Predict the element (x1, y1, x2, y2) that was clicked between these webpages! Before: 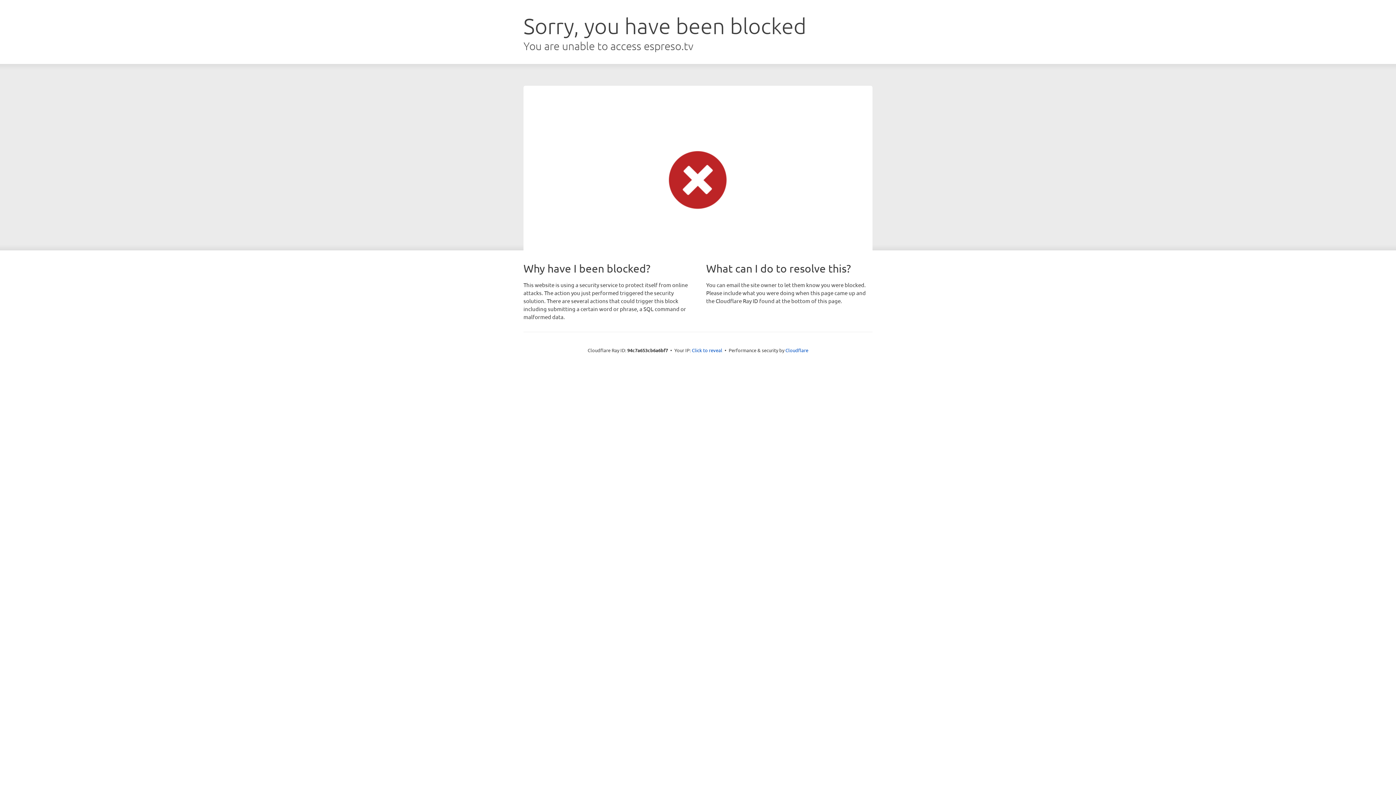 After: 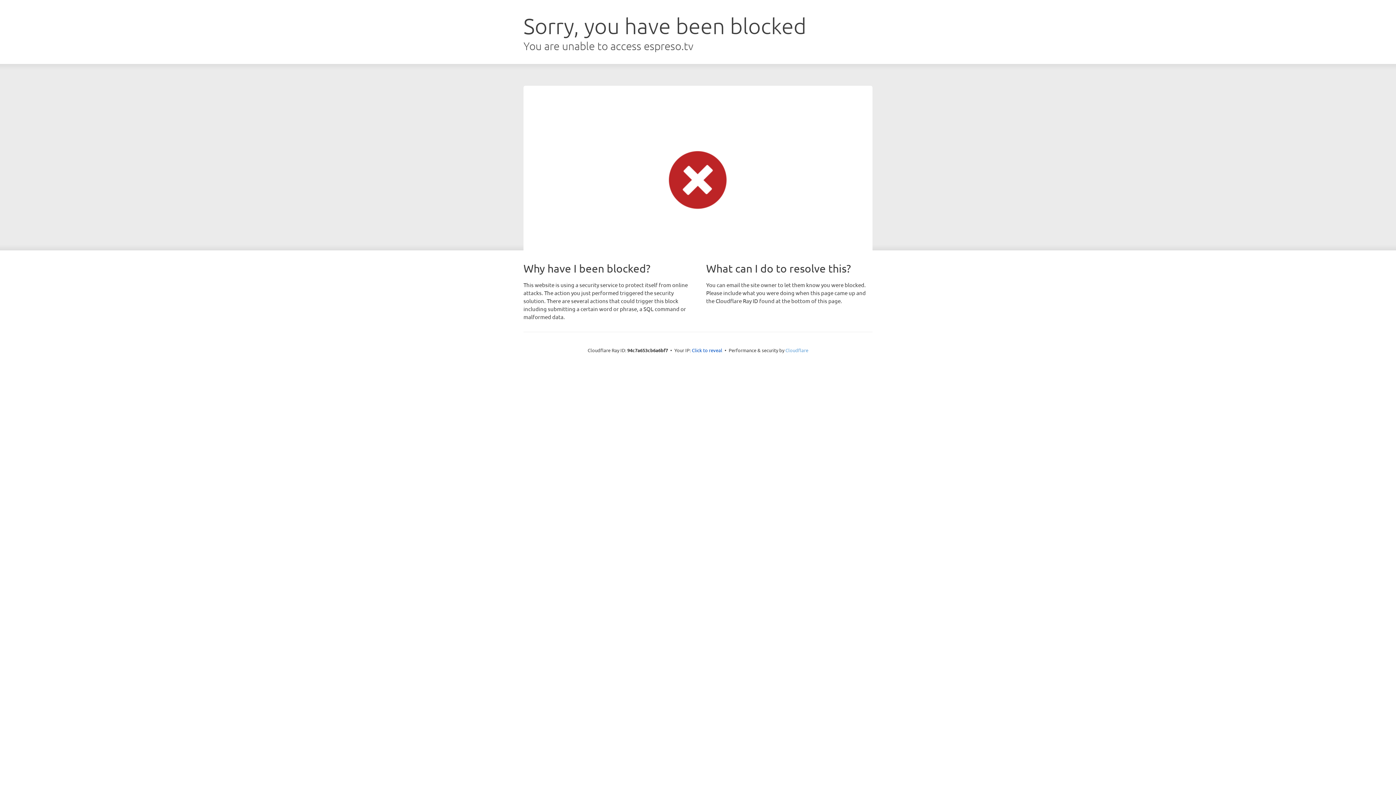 Action: bbox: (785, 347, 808, 353) label: Cloudflare